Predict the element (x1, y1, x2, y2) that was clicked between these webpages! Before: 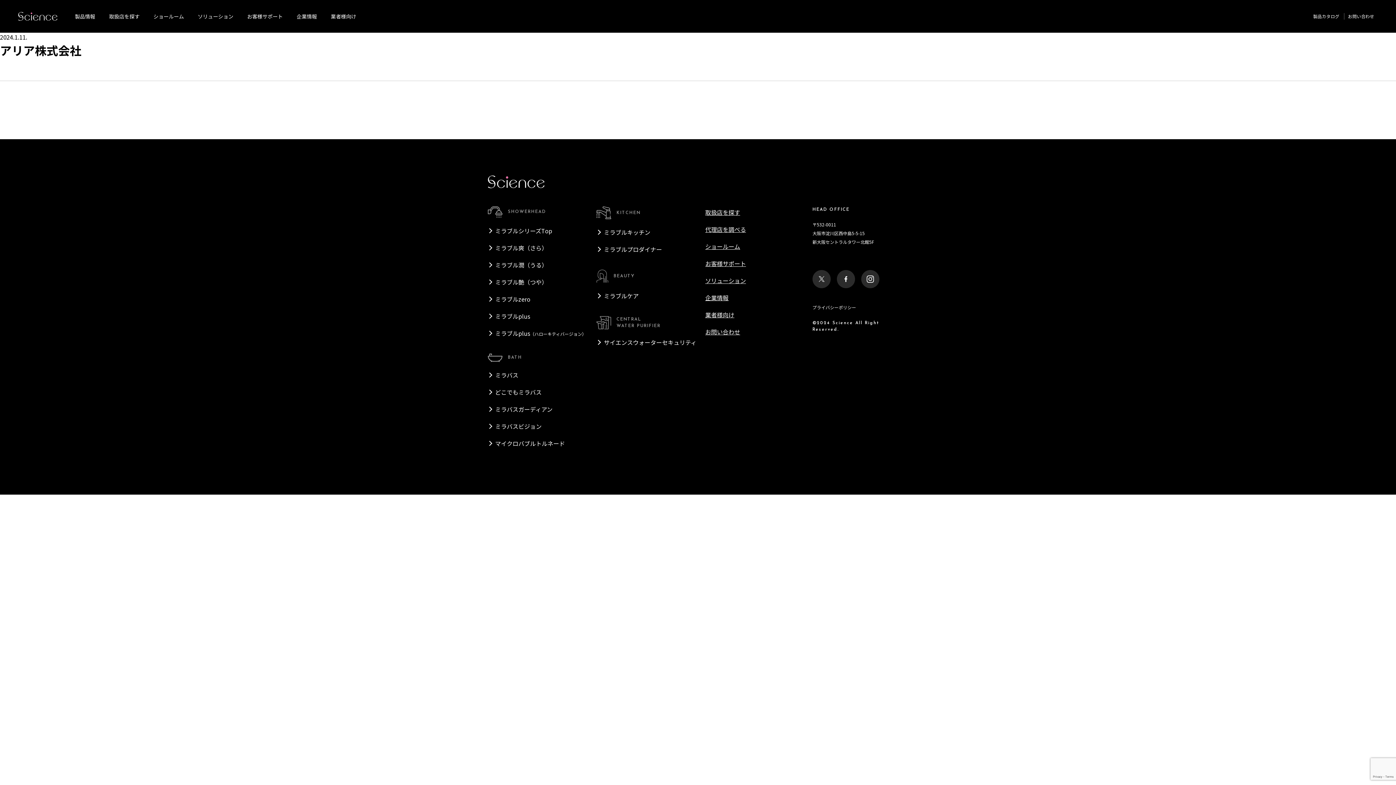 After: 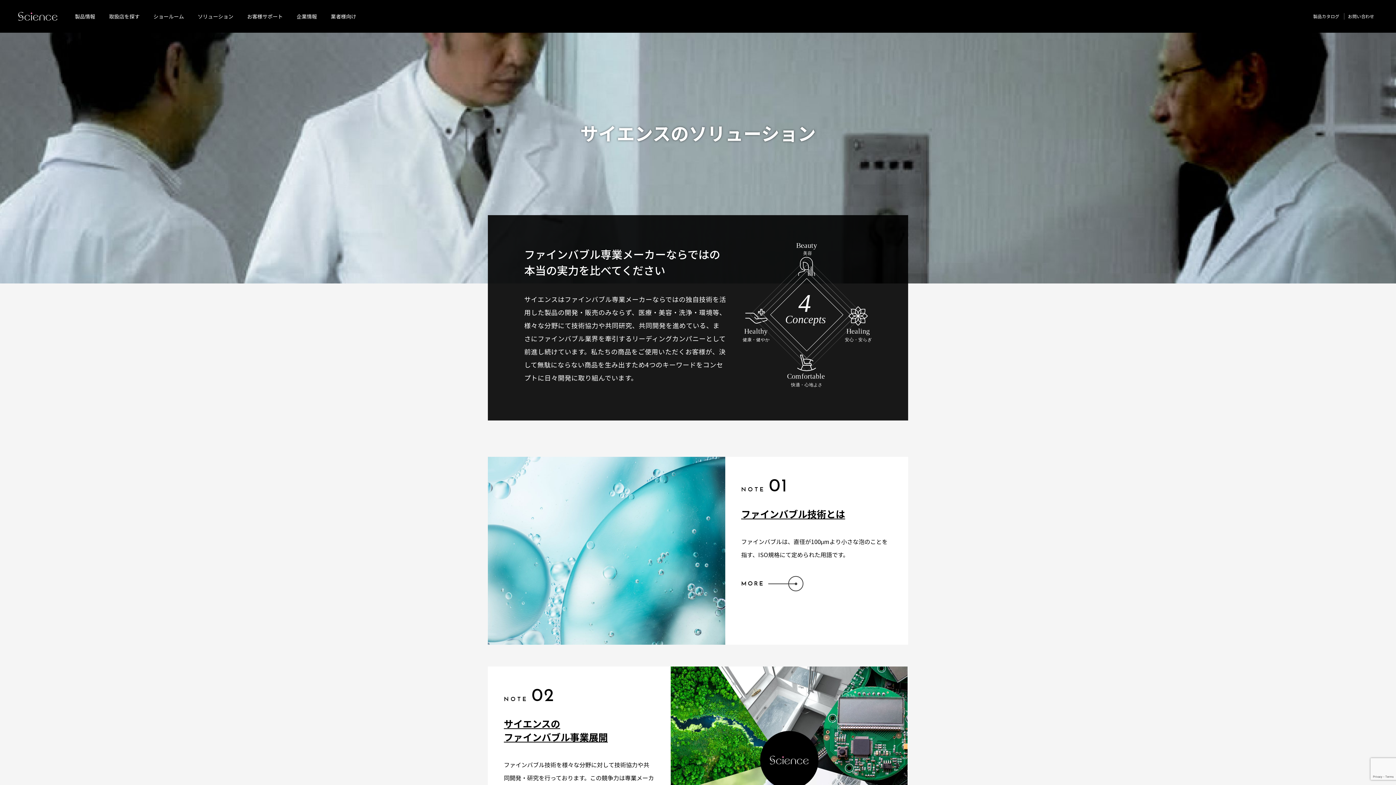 Action: label: ソリューション bbox: (705, 276, 746, 285)